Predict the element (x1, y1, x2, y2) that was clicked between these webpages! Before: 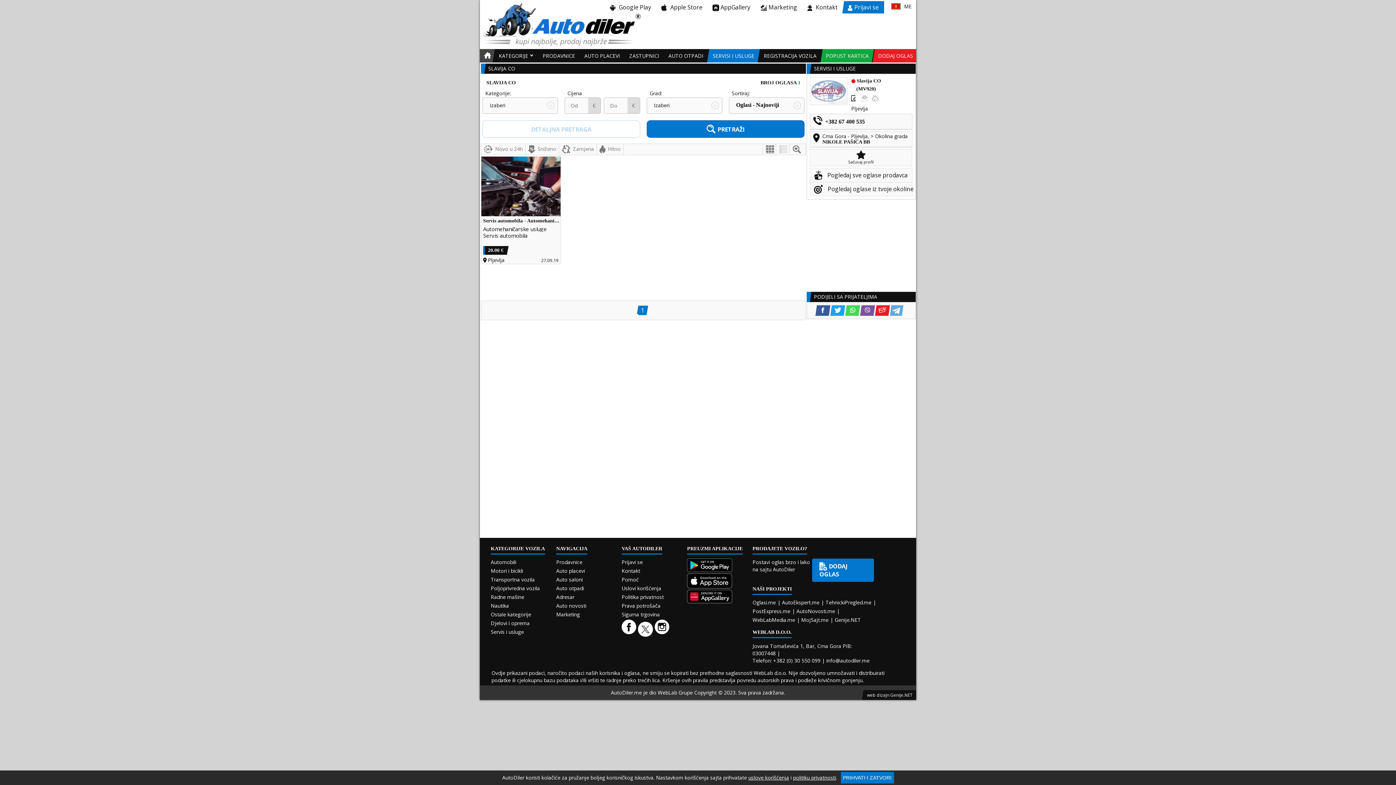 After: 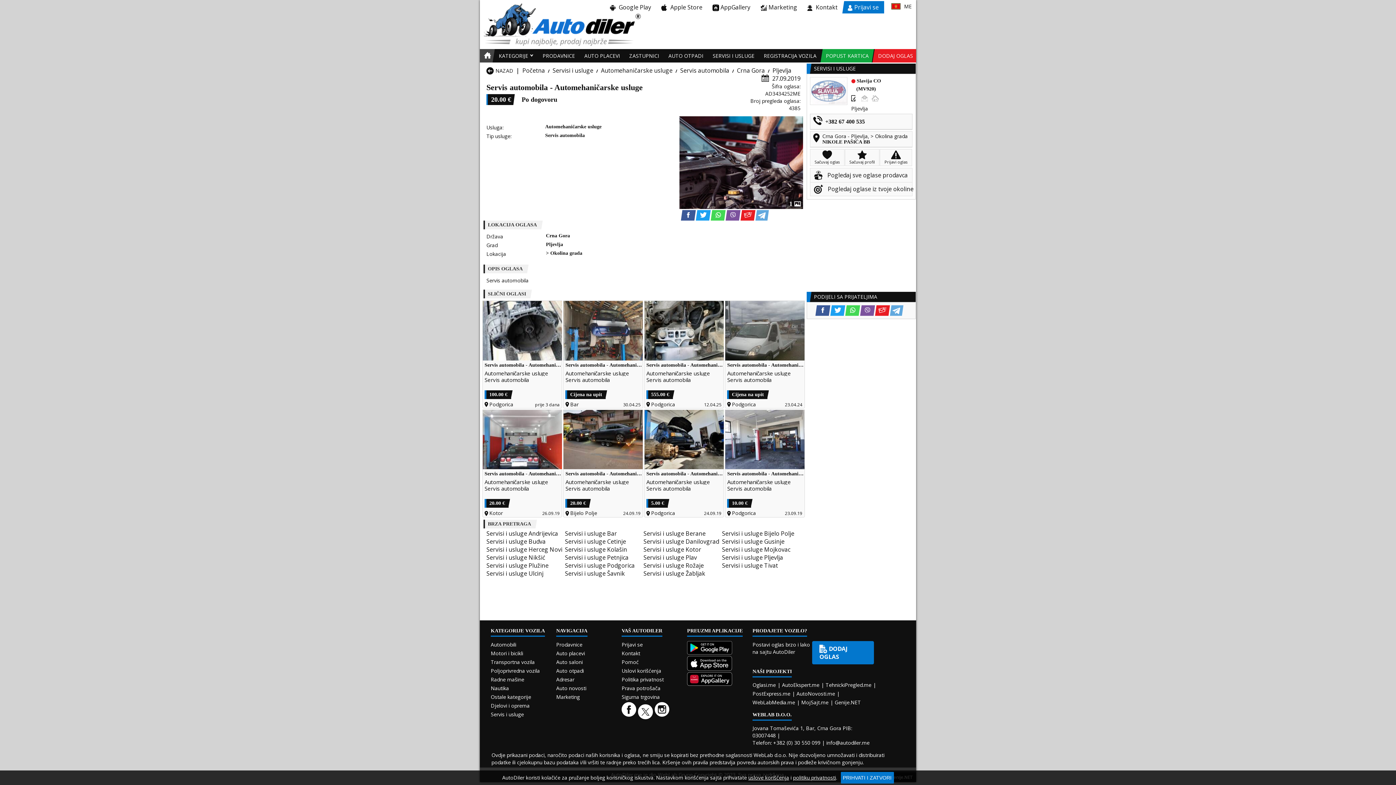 Action: bbox: (481, 156, 560, 216)